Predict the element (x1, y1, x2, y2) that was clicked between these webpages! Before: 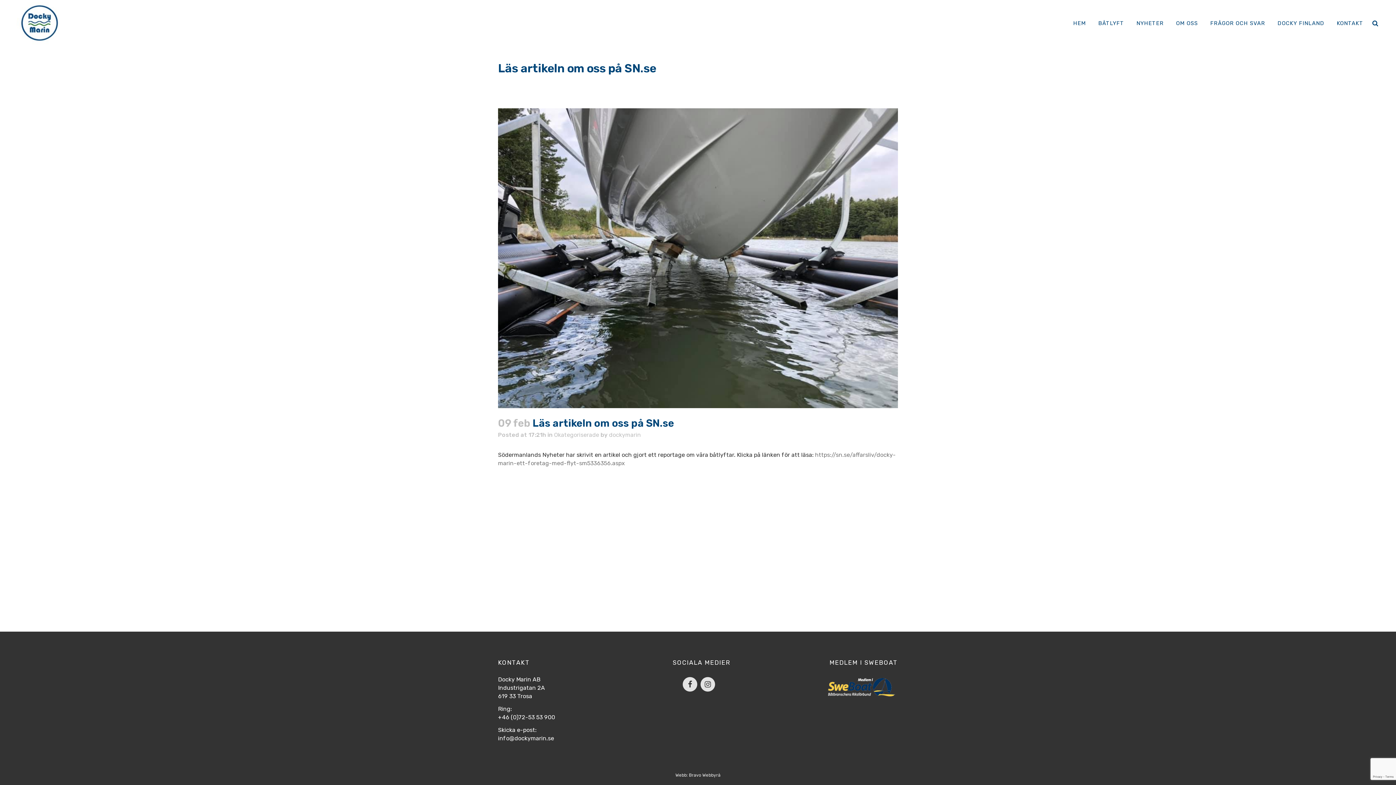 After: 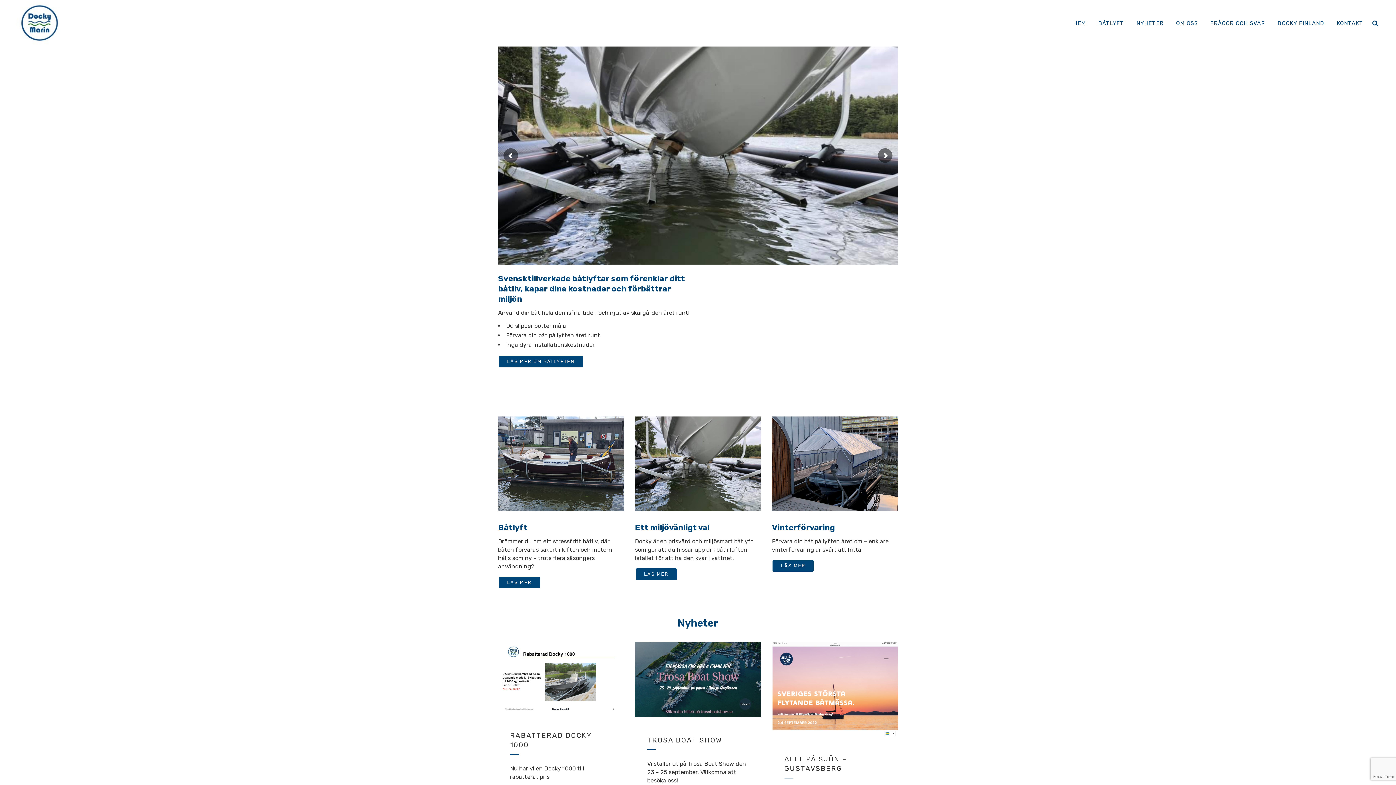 Action: label: HEM bbox: (1067, 0, 1092, 46)